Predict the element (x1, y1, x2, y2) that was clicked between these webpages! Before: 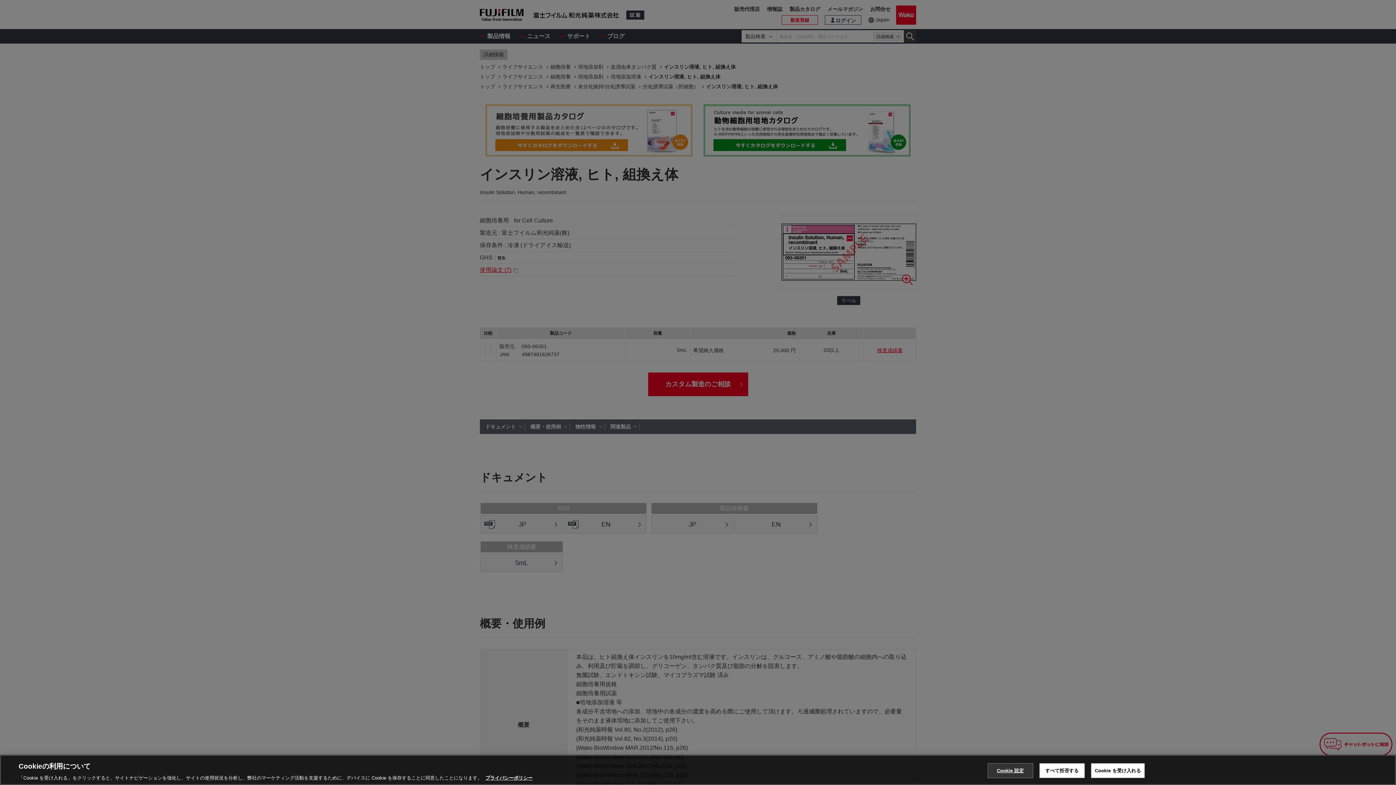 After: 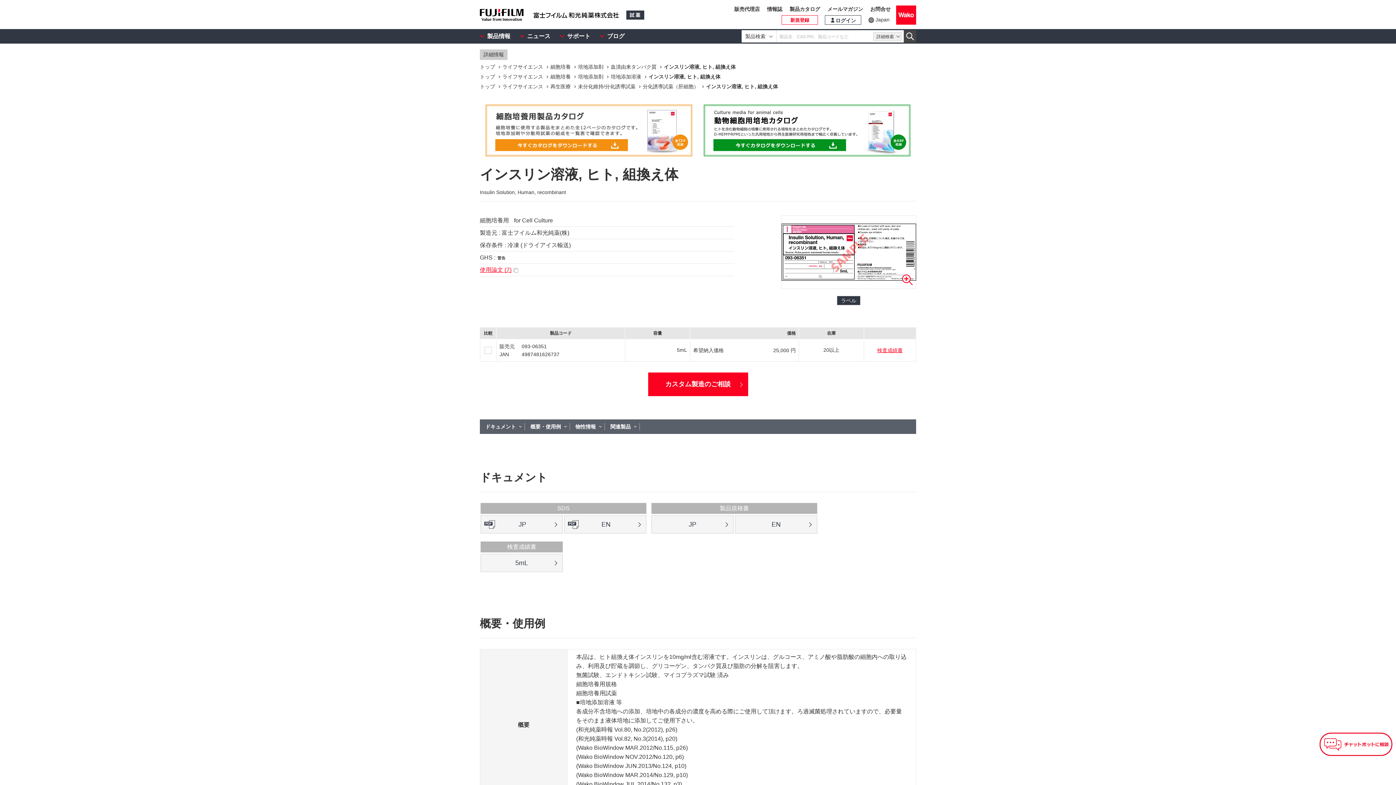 Action: label: Cookie を受け入れる bbox: (1091, 763, 1145, 778)